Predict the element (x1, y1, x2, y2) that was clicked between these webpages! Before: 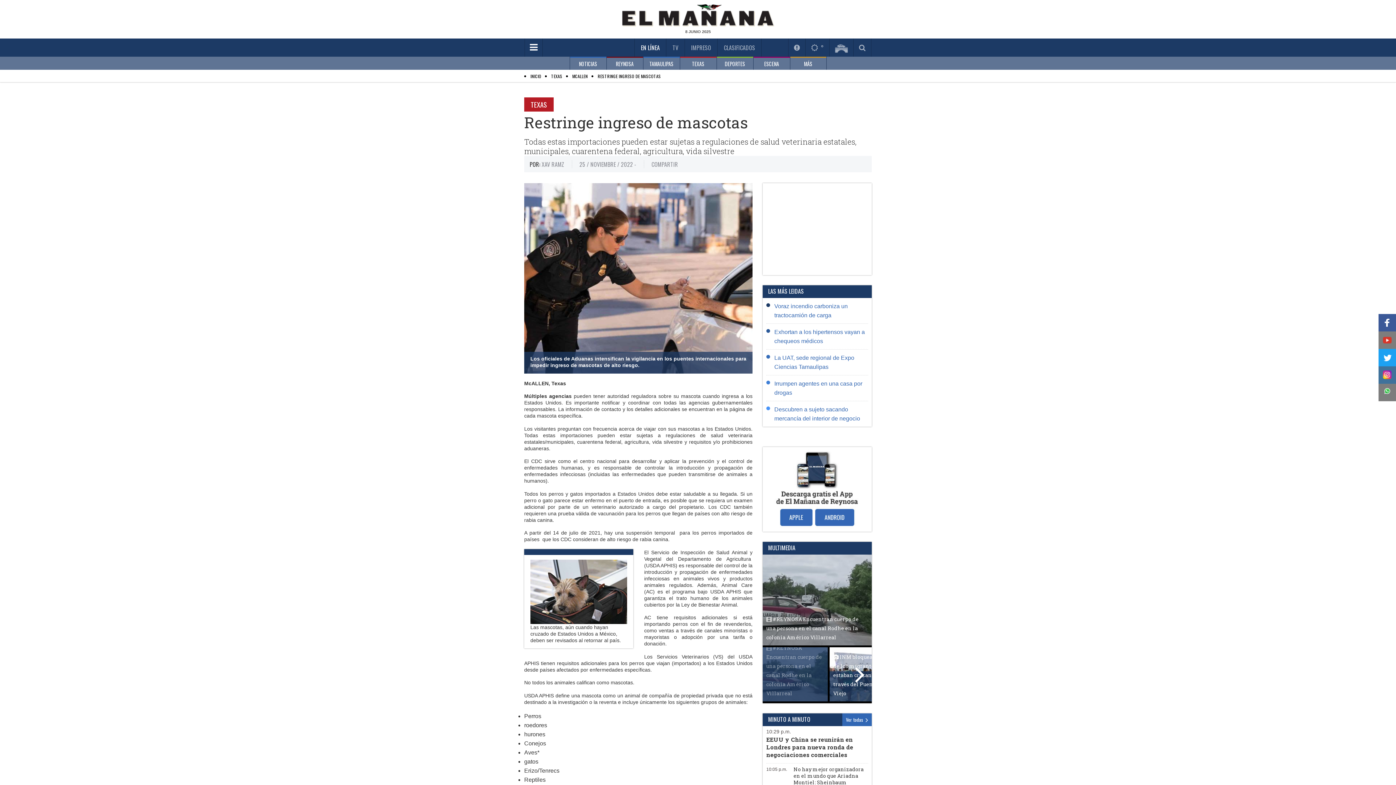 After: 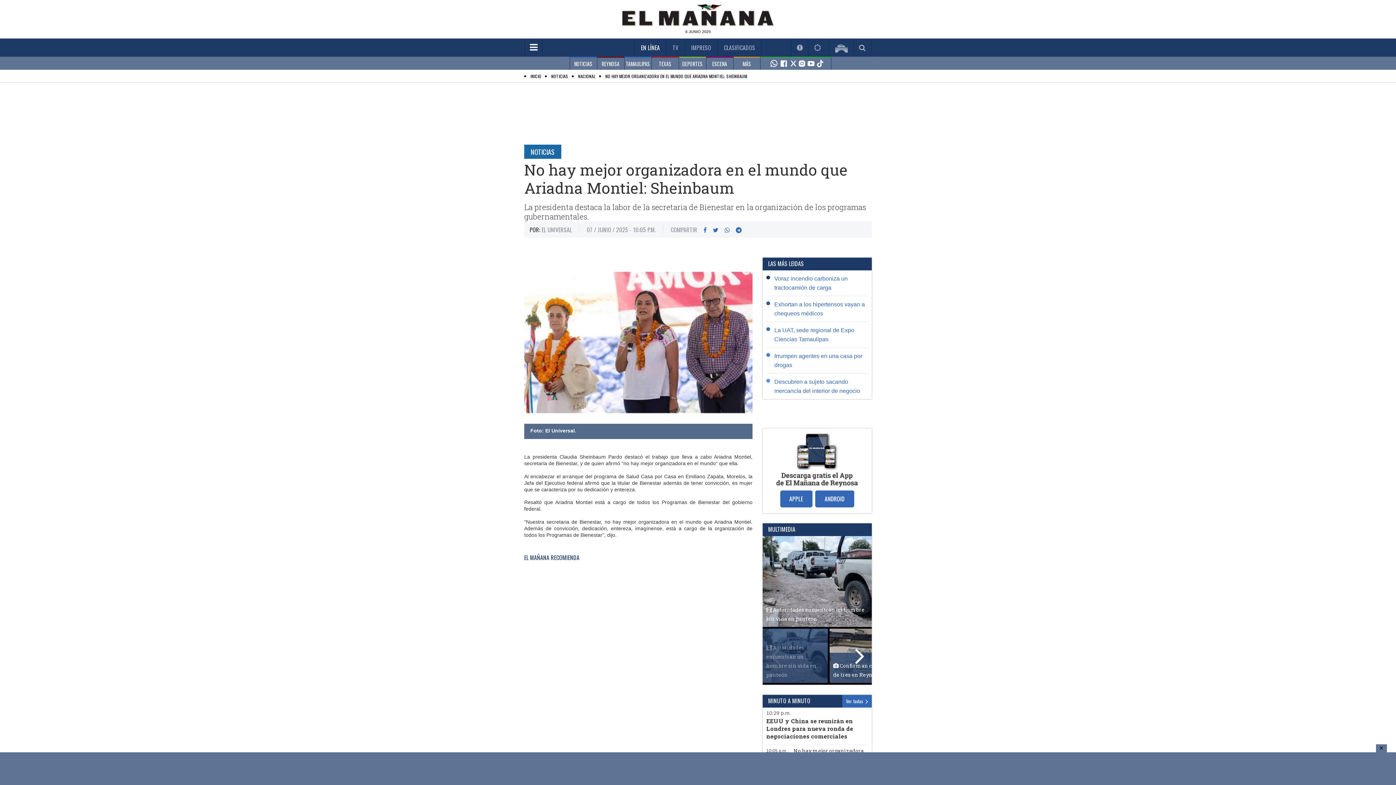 Action: label: 10:05 p.m. bbox: (766, 767, 787, 772)